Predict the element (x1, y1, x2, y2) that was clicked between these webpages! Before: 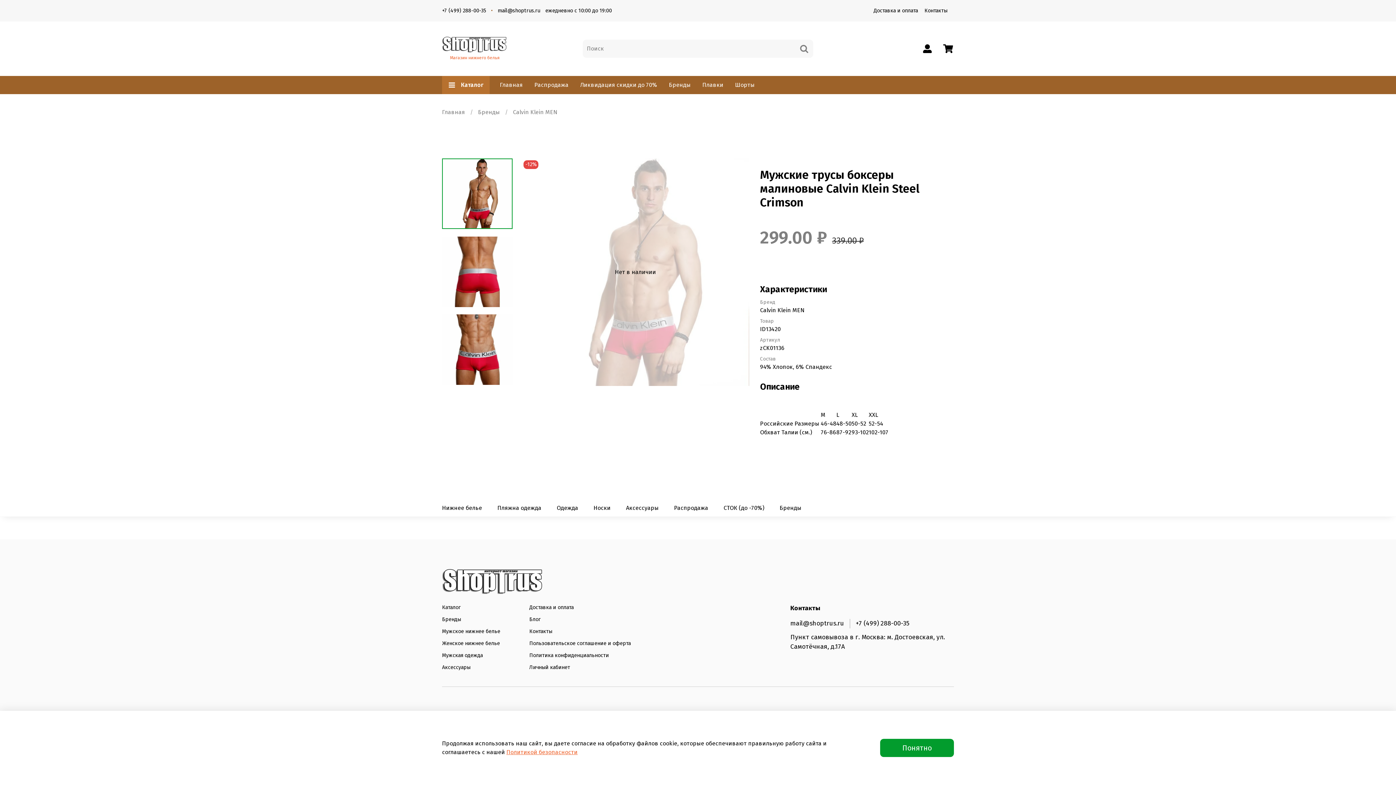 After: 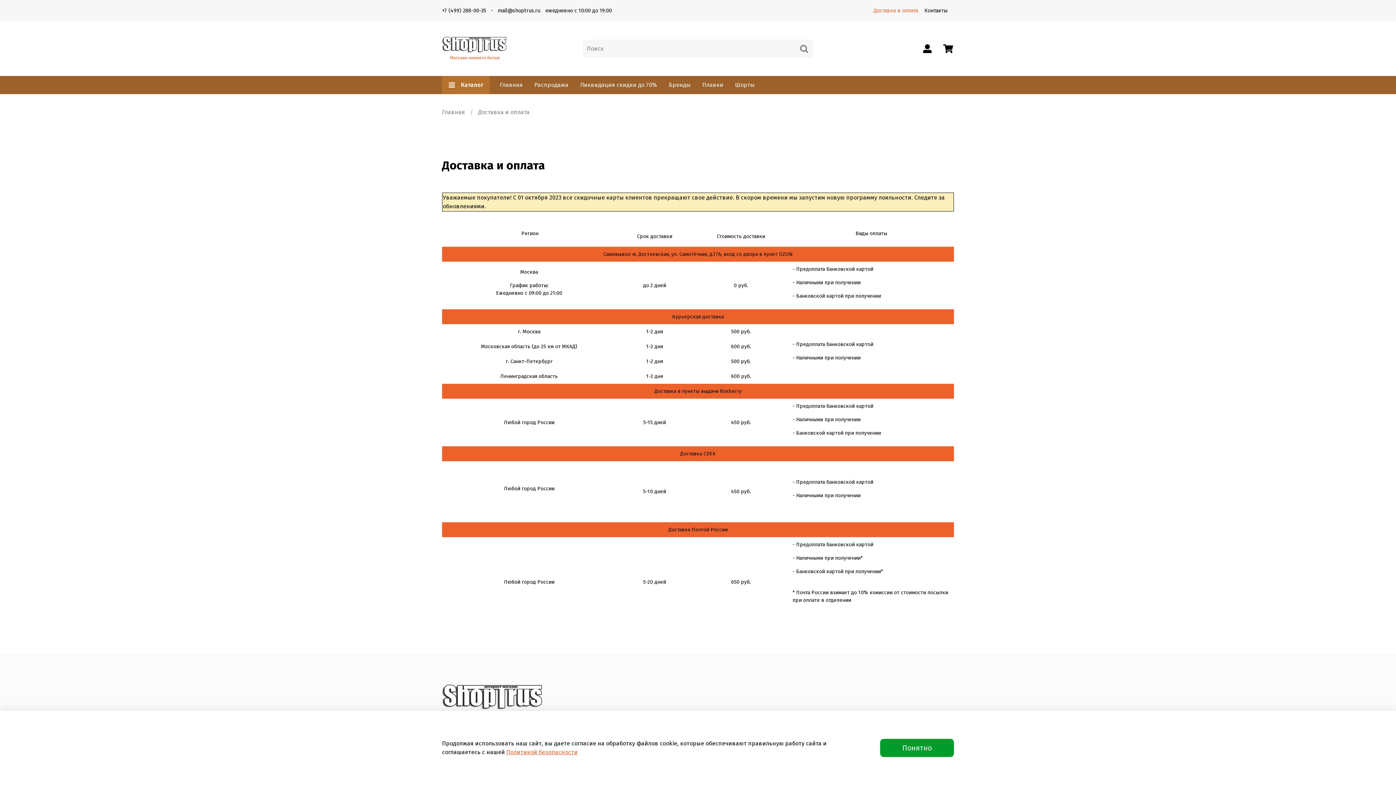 Action: bbox: (529, 603, 630, 611) label: Доставка и оплата